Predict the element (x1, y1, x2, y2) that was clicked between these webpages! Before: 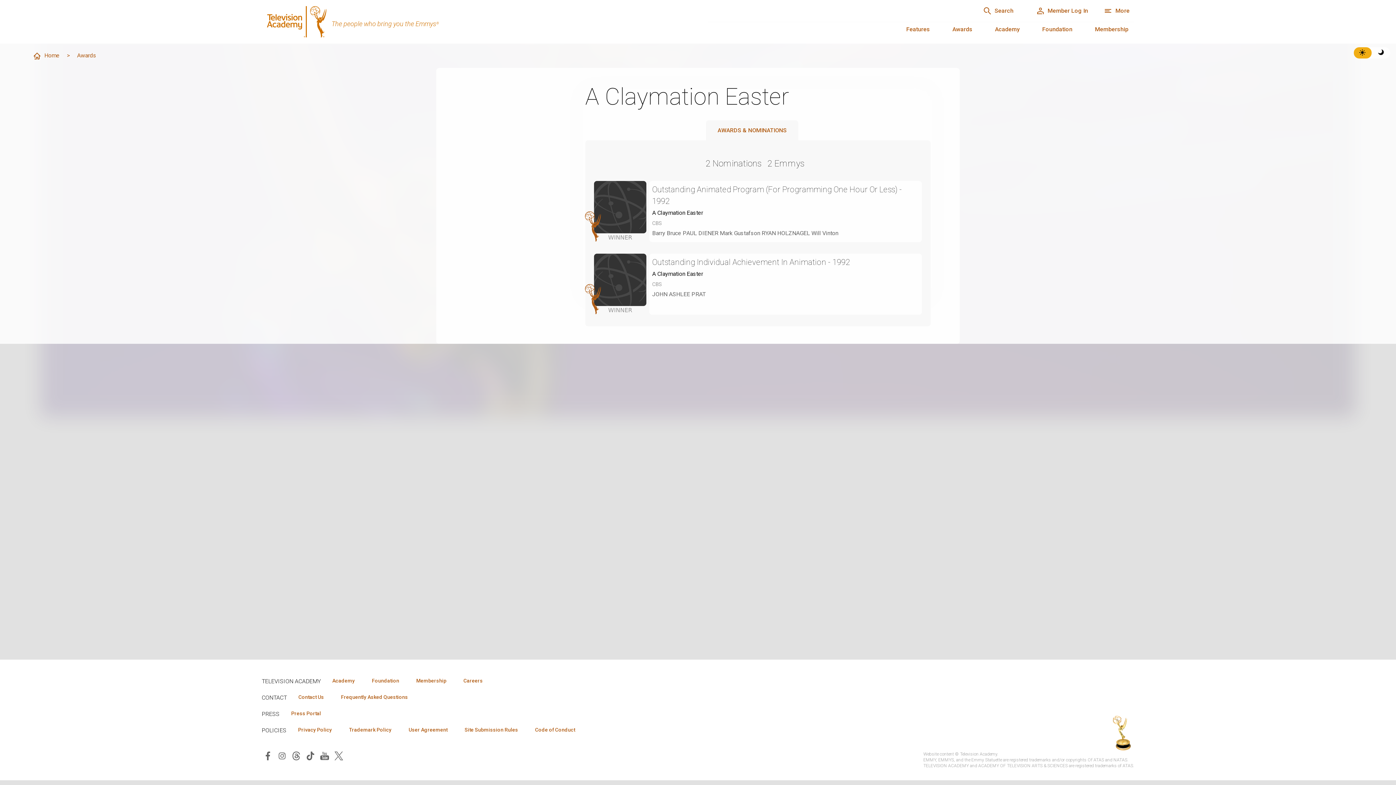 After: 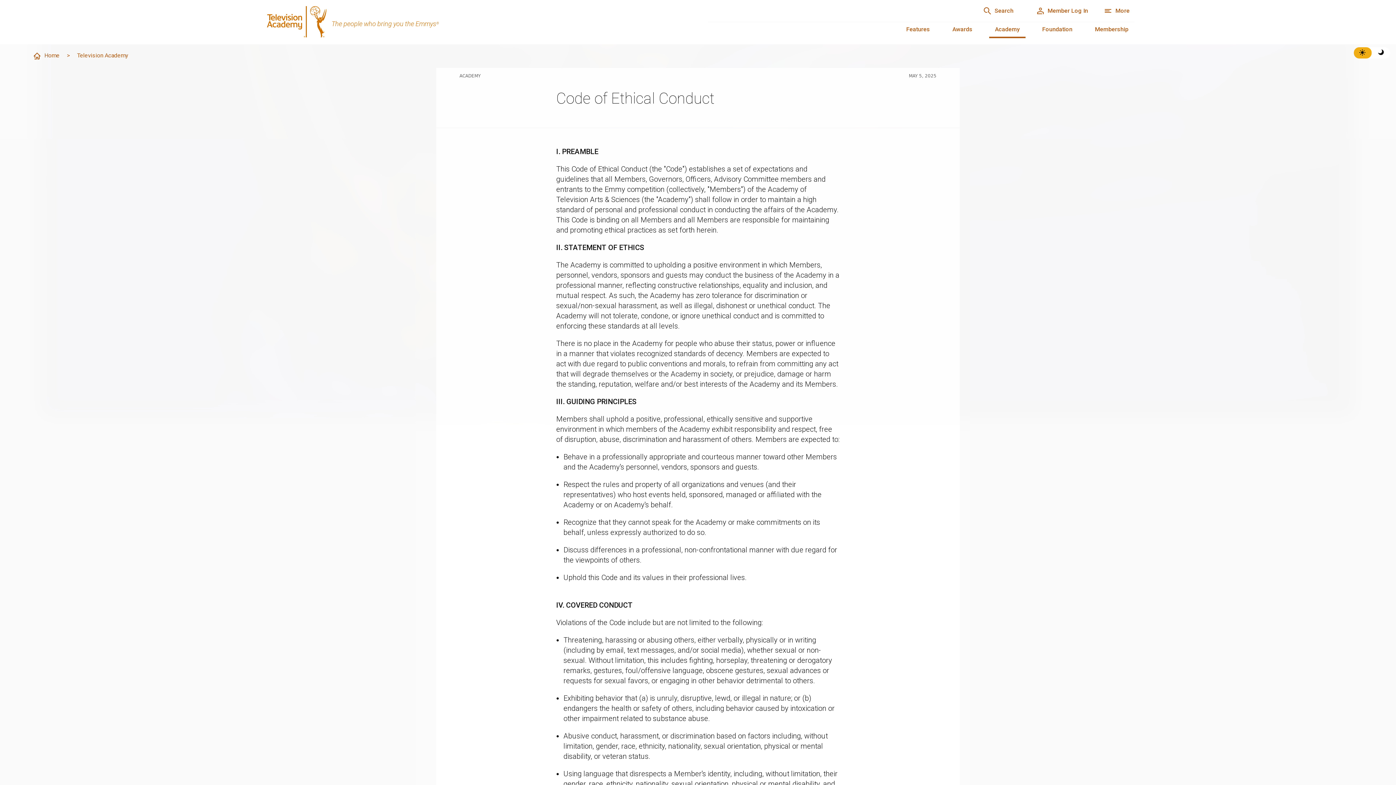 Action: label: Code of Conduct bbox: (529, 726, 581, 734)